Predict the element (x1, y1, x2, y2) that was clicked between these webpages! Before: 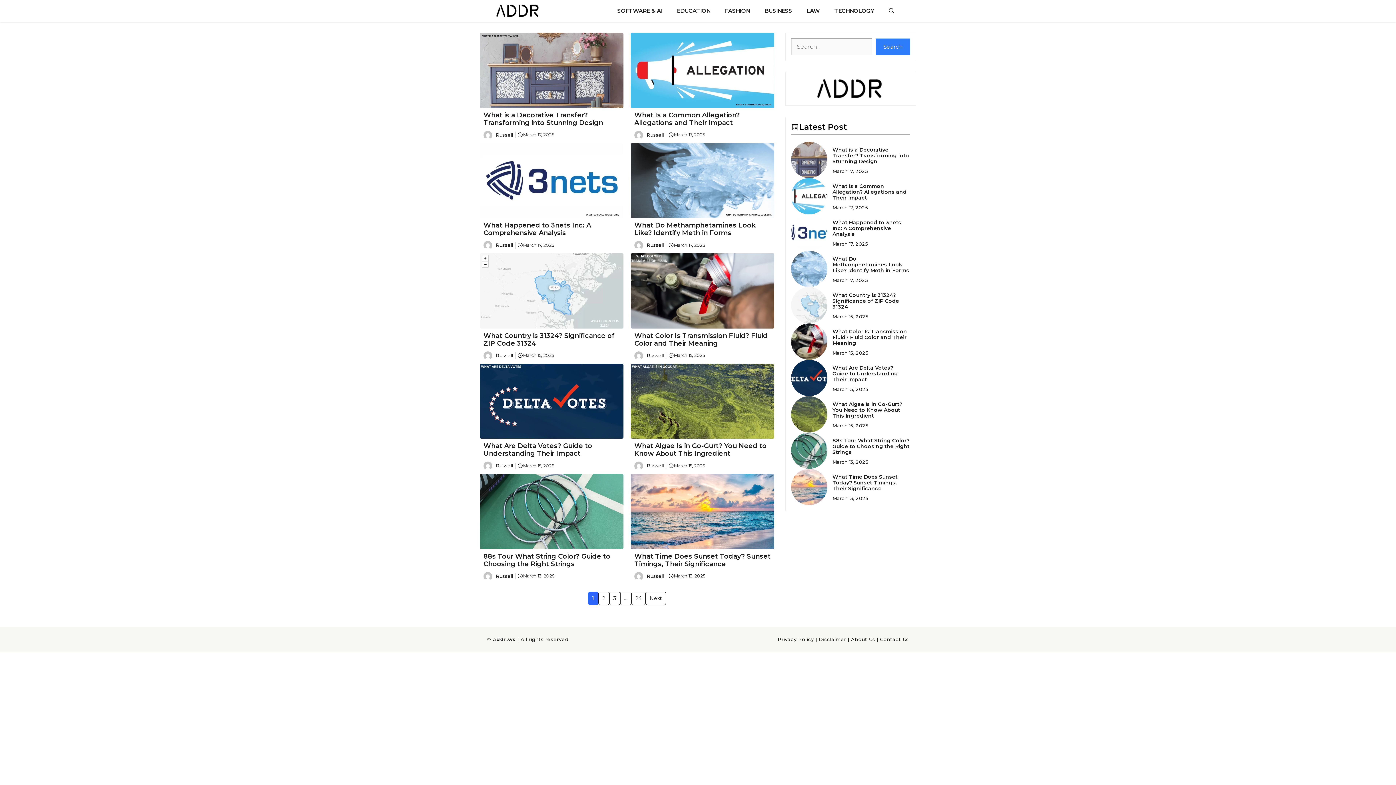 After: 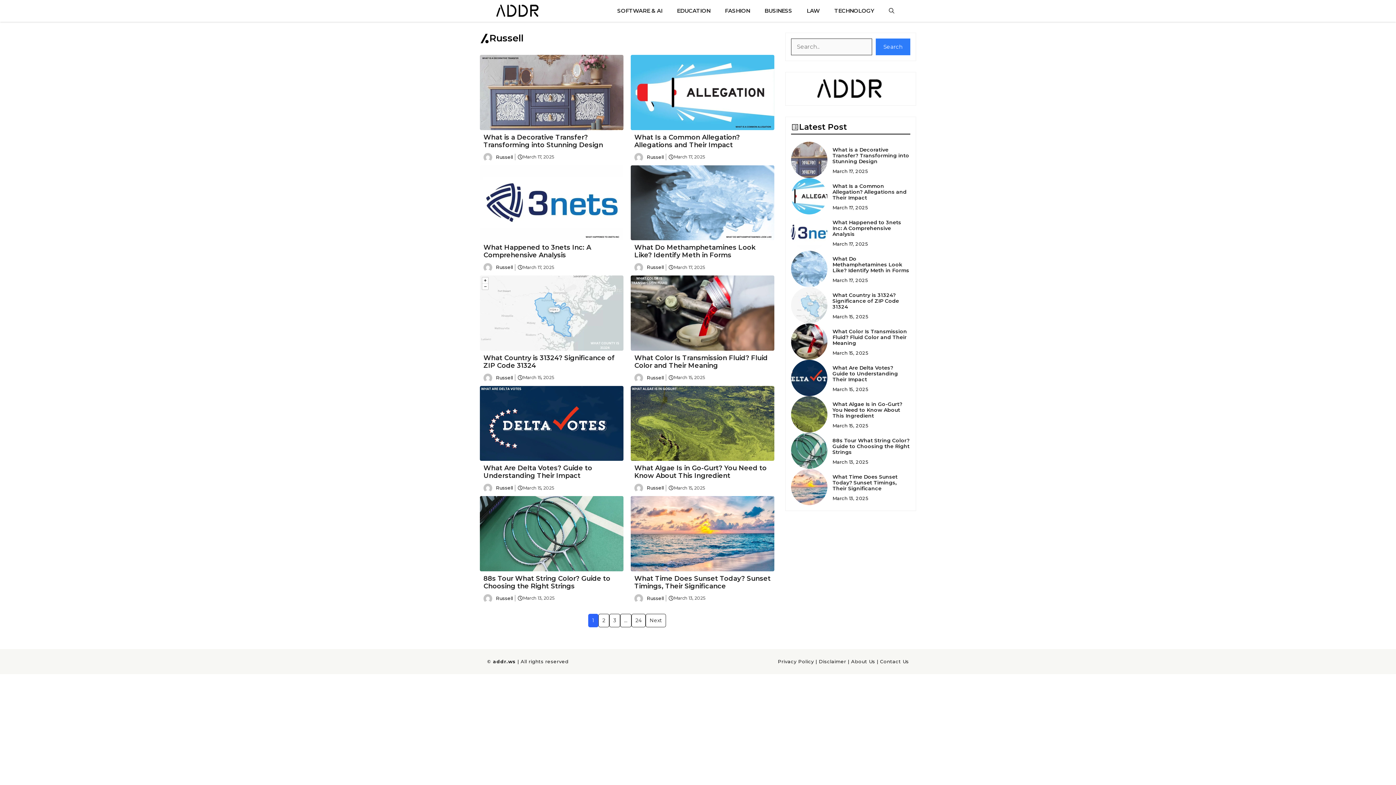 Action: label: Russell bbox: (496, 242, 513, 248)